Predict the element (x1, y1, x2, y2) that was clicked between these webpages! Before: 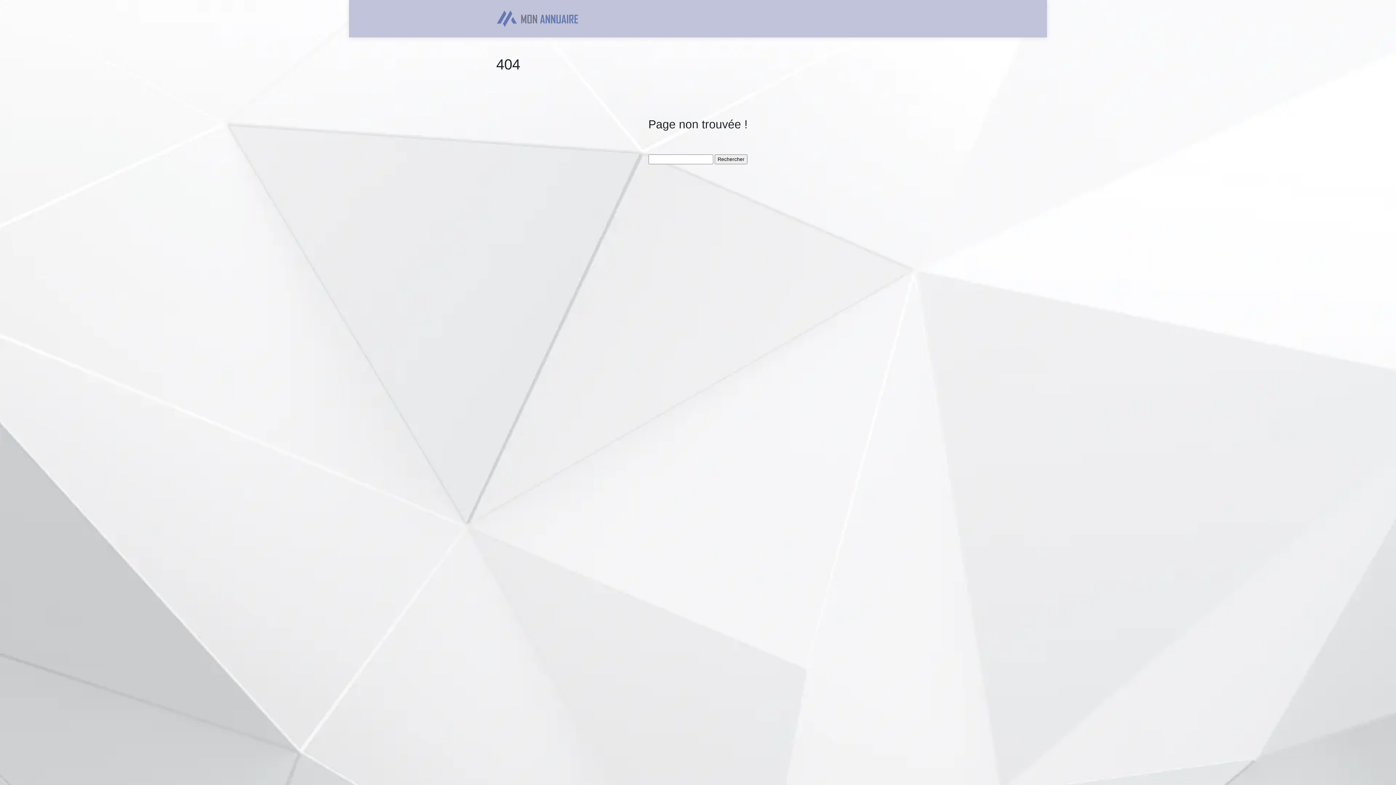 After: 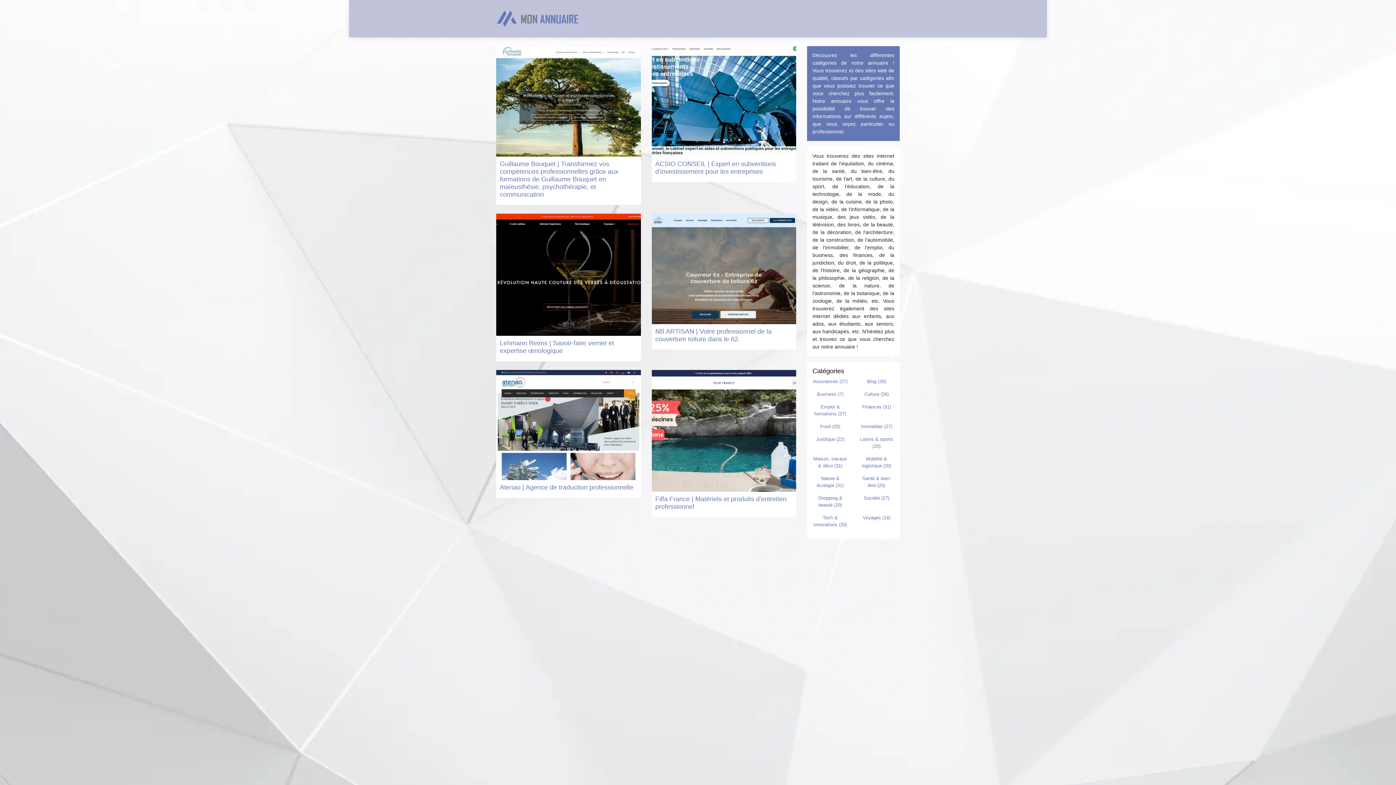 Action: bbox: (496, 10, 578, 27)